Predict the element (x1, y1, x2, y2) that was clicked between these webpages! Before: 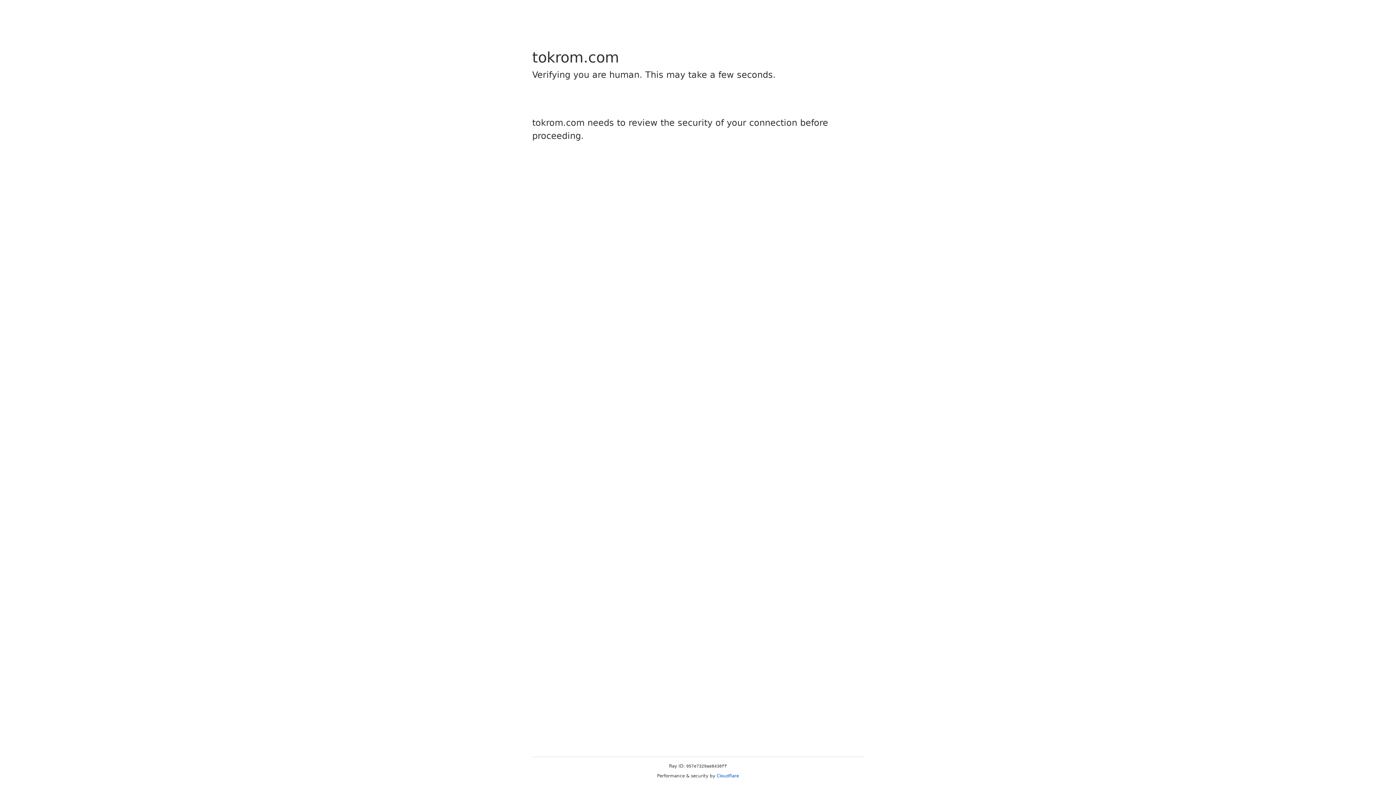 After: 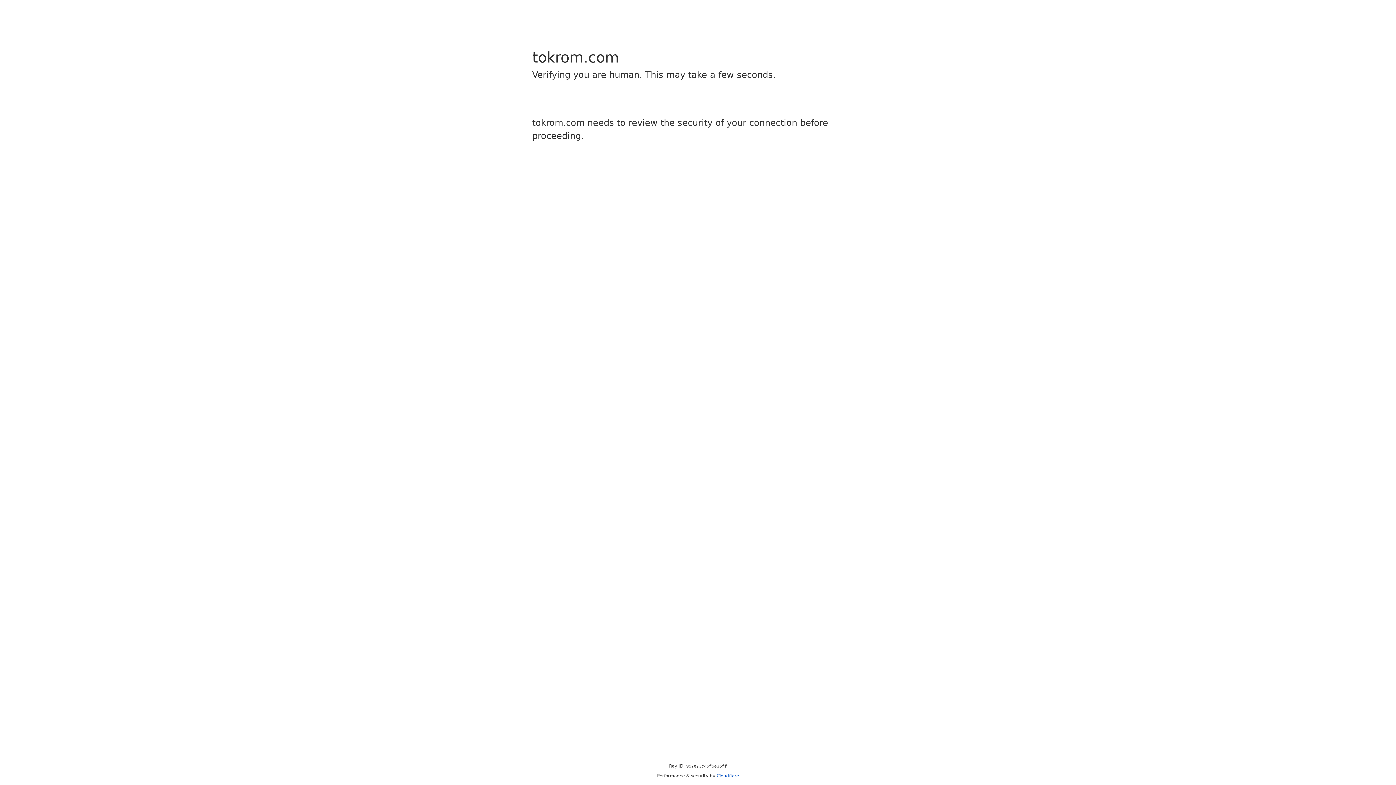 Action: label: Cloudflare bbox: (716, 773, 739, 778)